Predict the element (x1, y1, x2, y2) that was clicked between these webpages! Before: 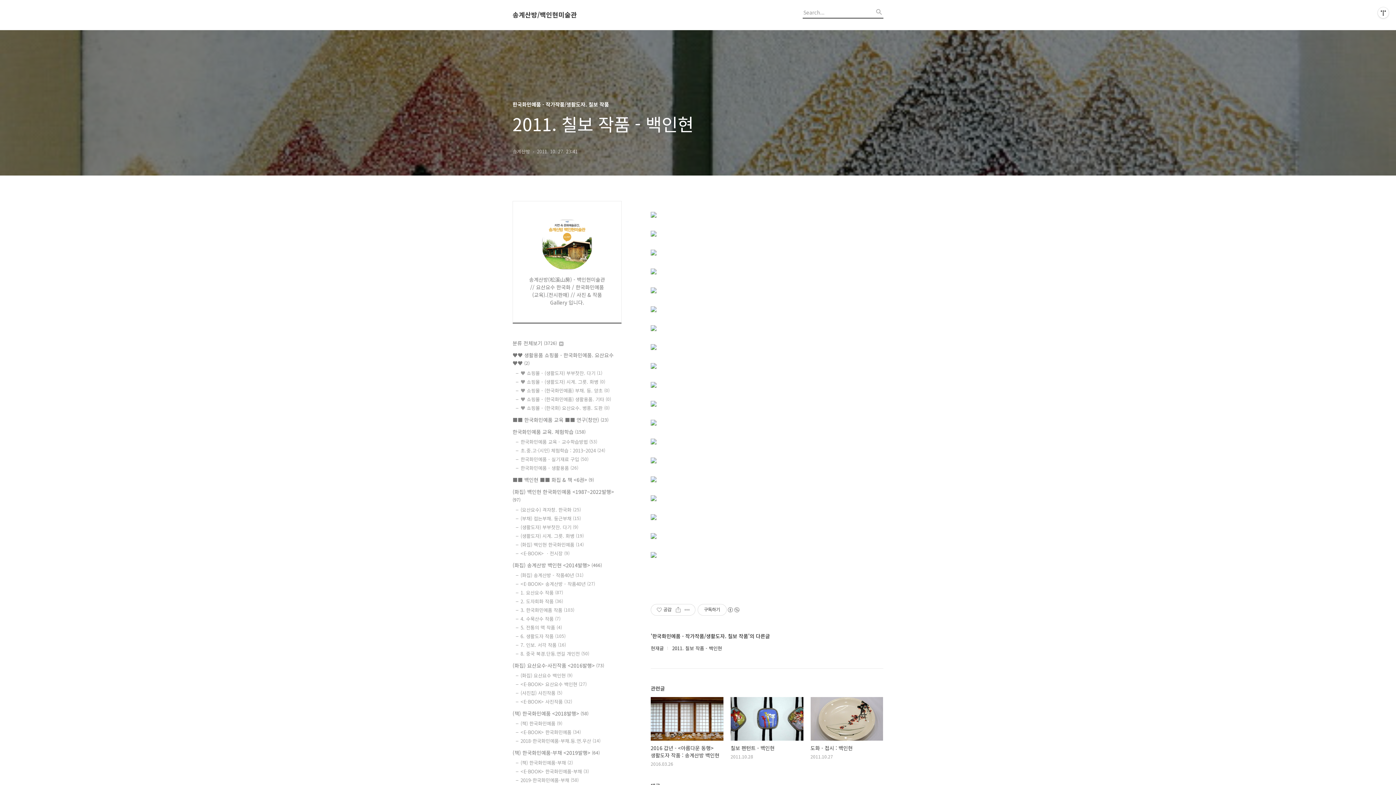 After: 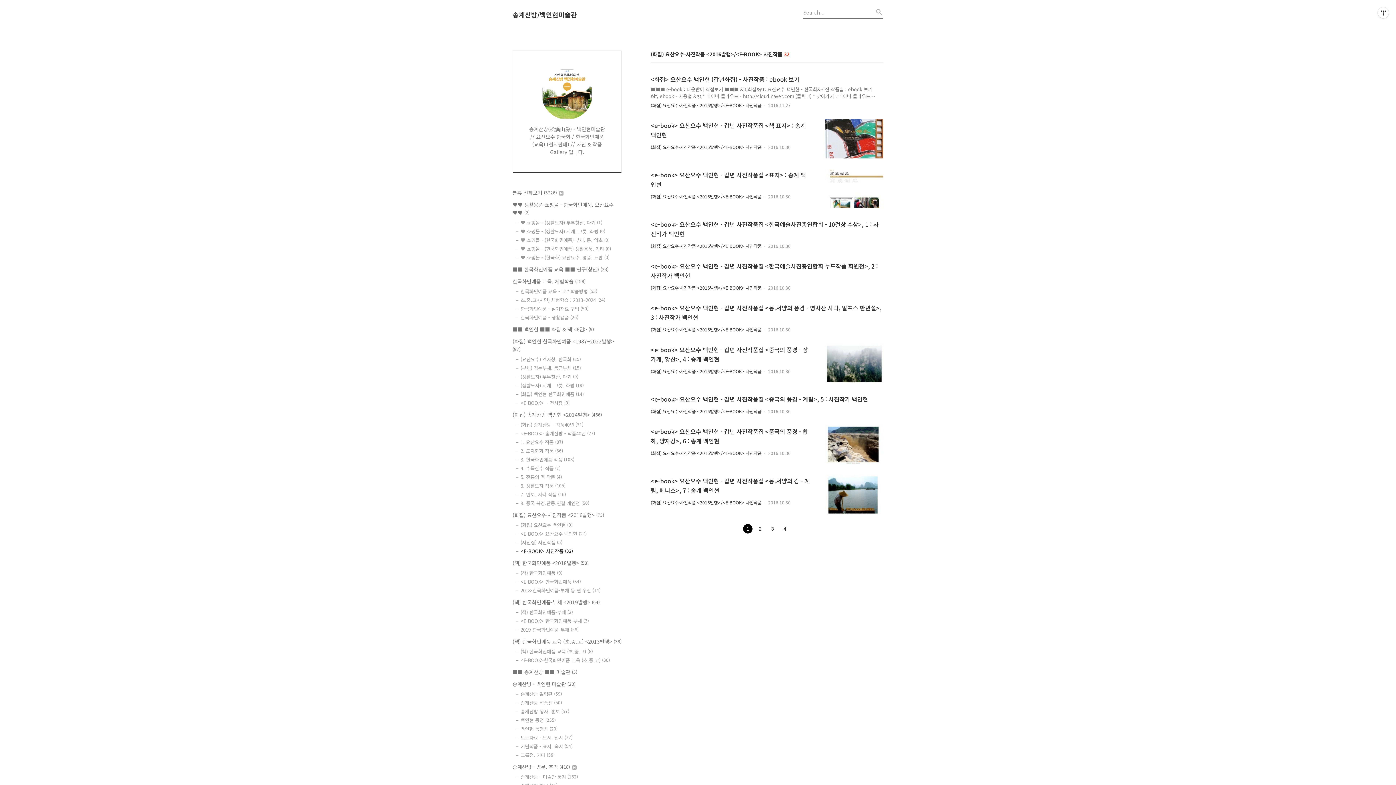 Action: label: <E-BOOK> 사진작품 (32) bbox: (520, 698, 621, 705)